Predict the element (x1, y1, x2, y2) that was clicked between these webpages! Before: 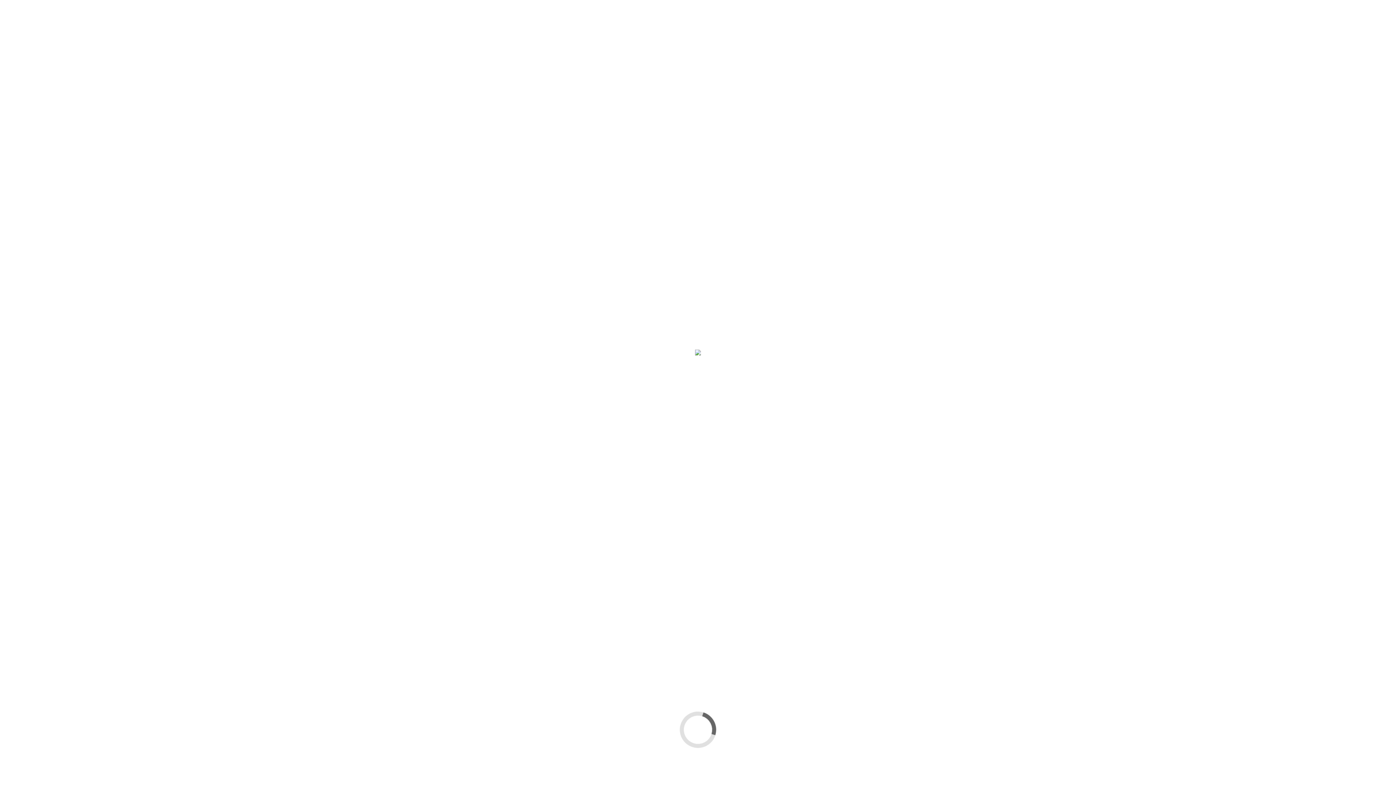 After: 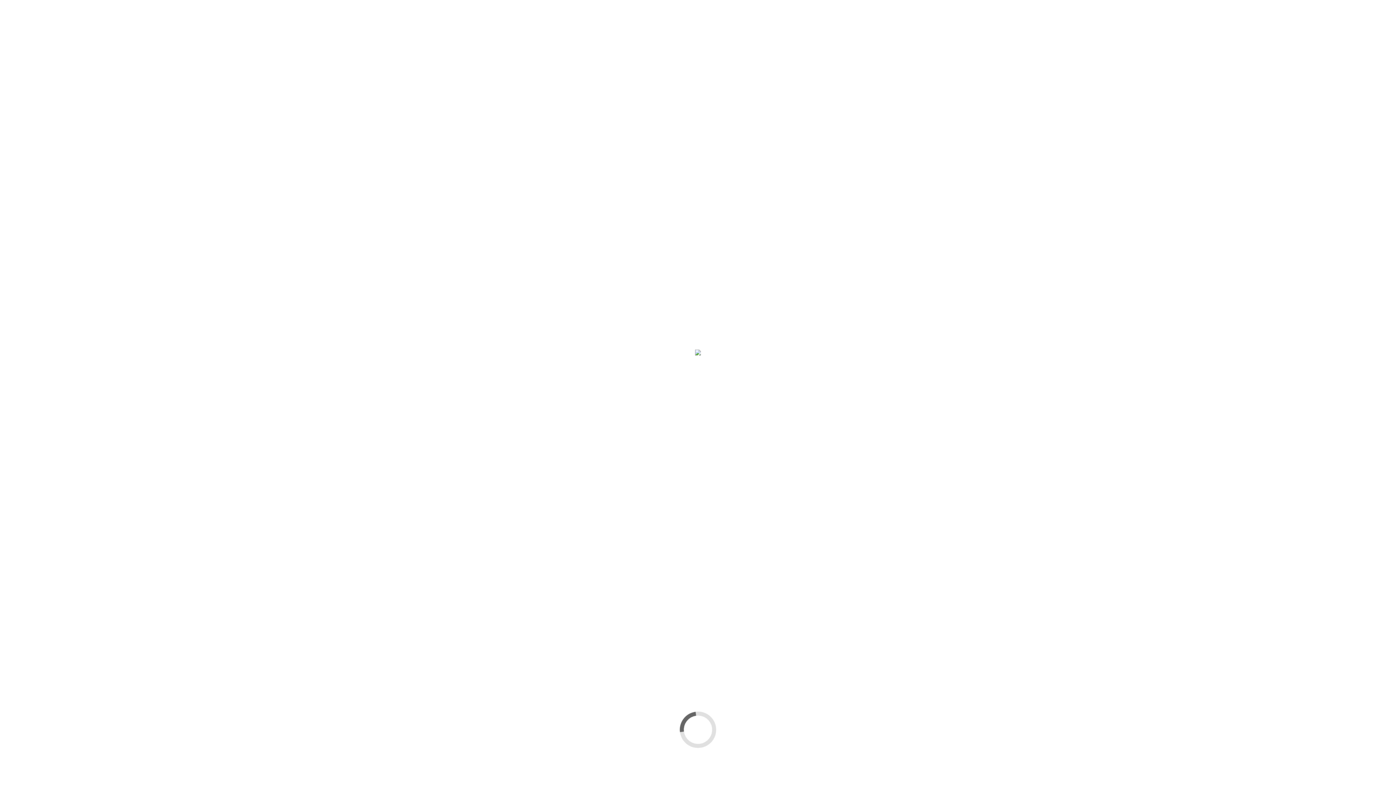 Action: bbox: (923, 24, 938, 38)